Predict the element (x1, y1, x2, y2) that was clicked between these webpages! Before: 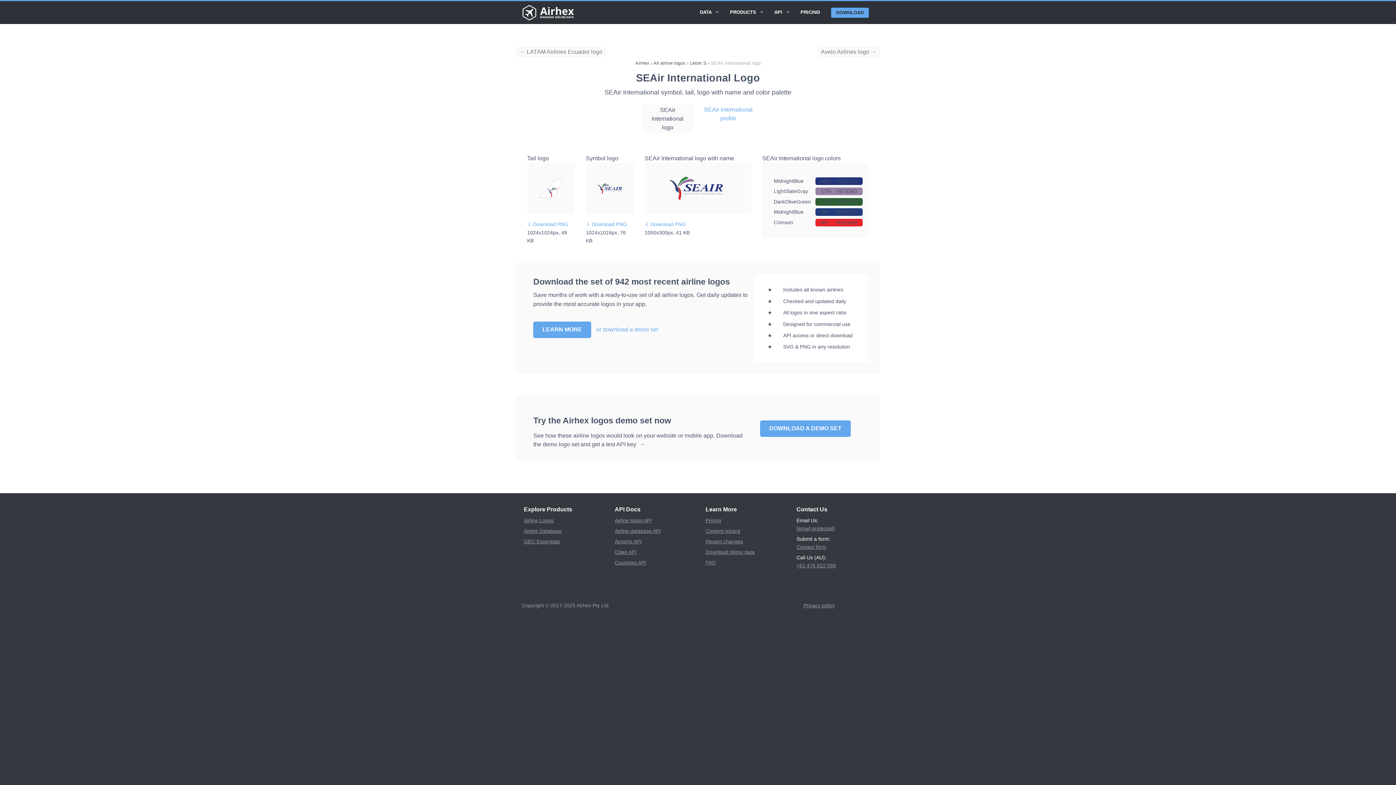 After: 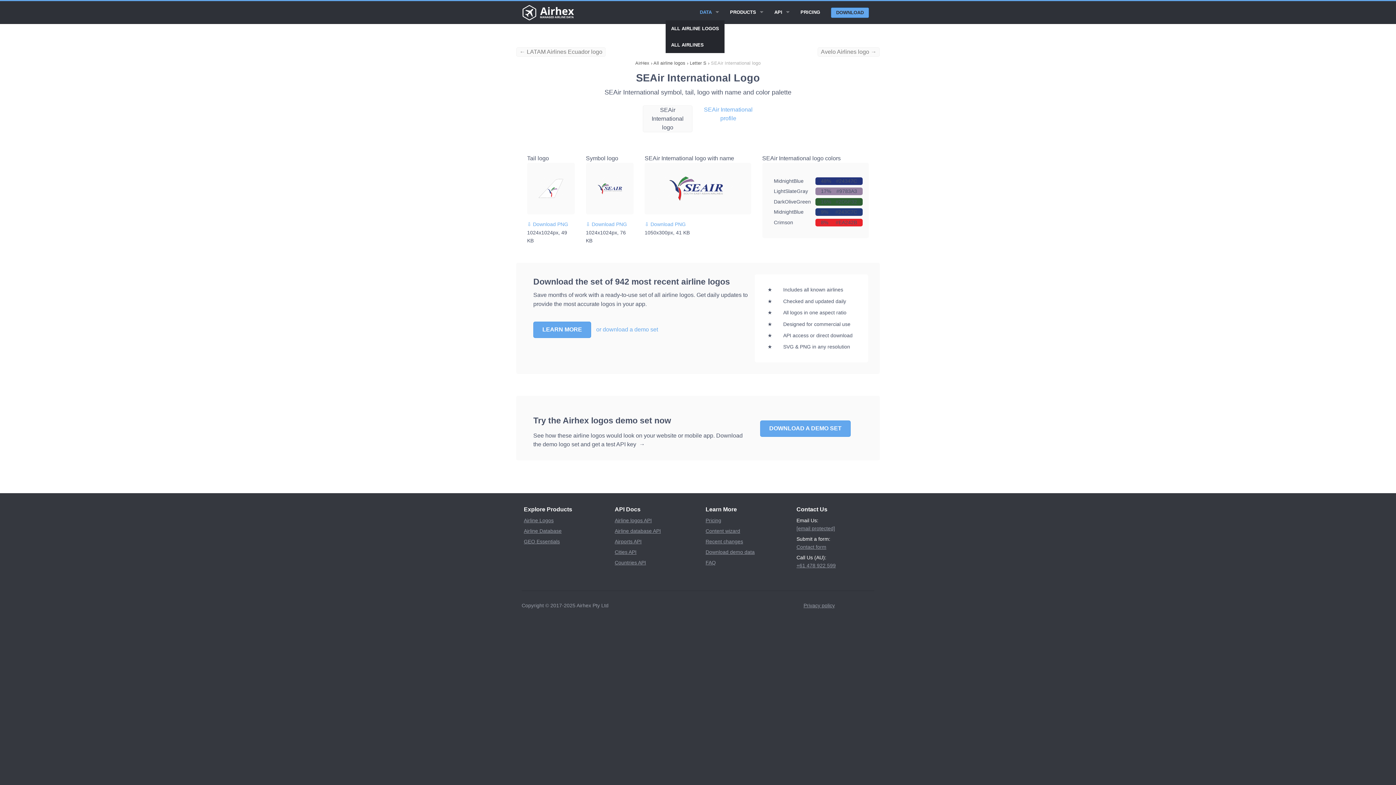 Action: label: DATA bbox: (694, 4, 724, 20)